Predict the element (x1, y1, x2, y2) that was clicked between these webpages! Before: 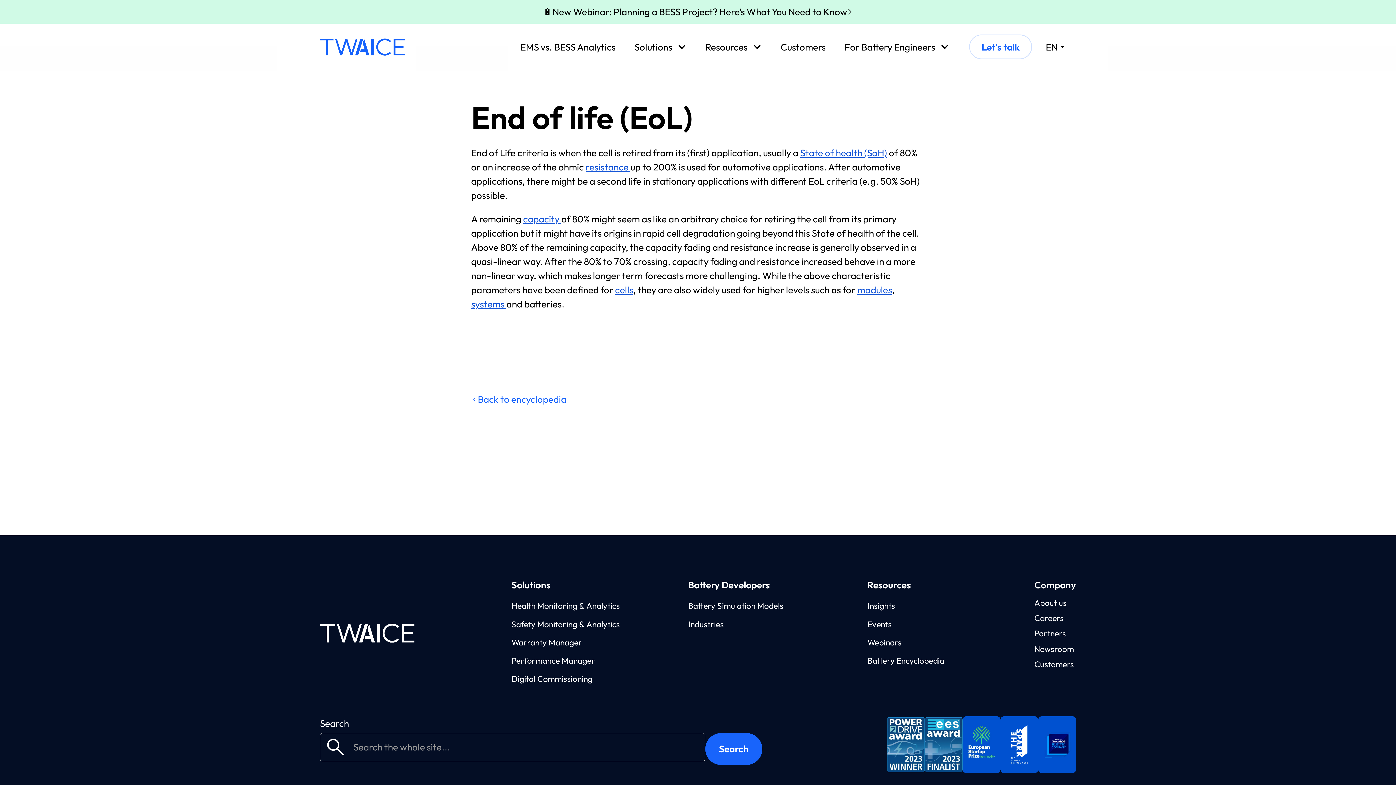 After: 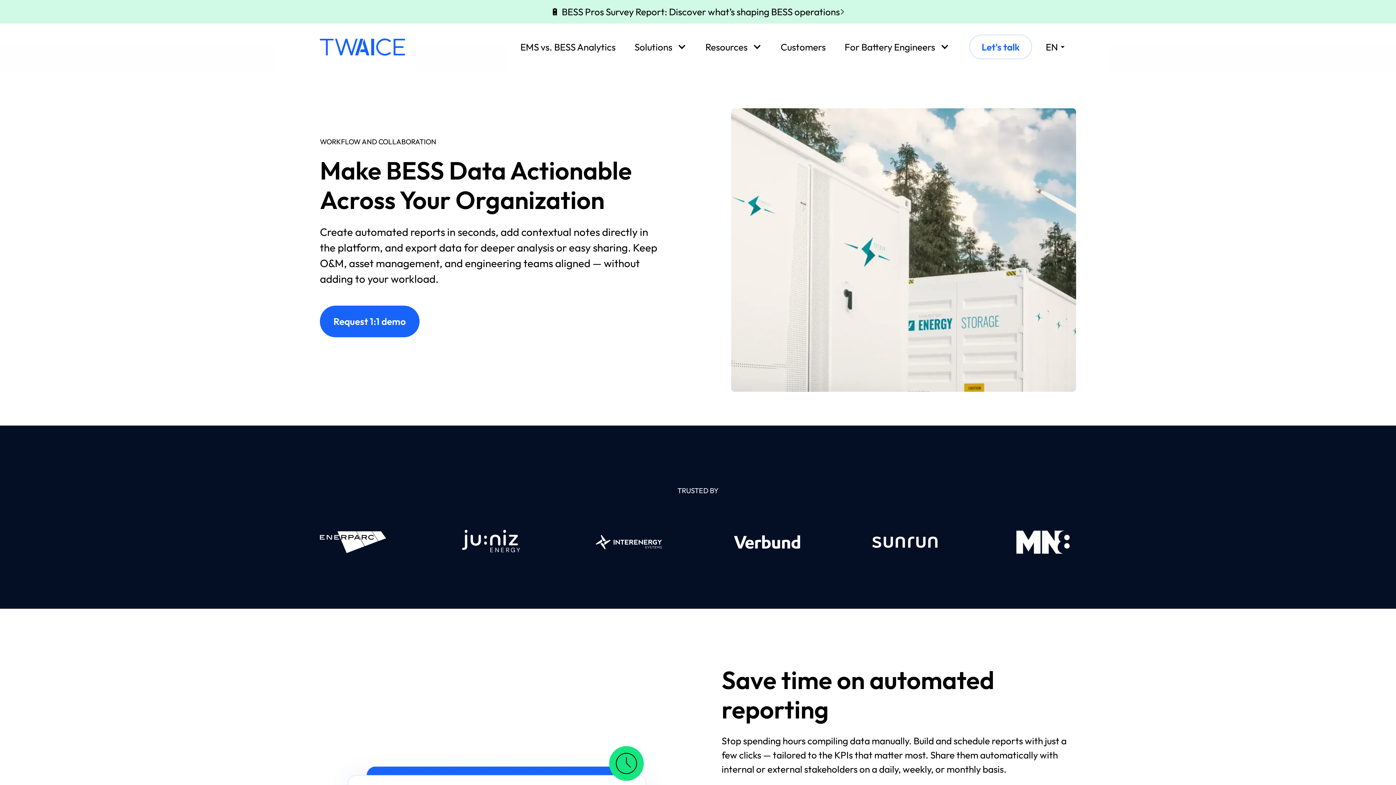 Action: label: Health Monitoring & Analytics bbox: (511, 597, 620, 615)